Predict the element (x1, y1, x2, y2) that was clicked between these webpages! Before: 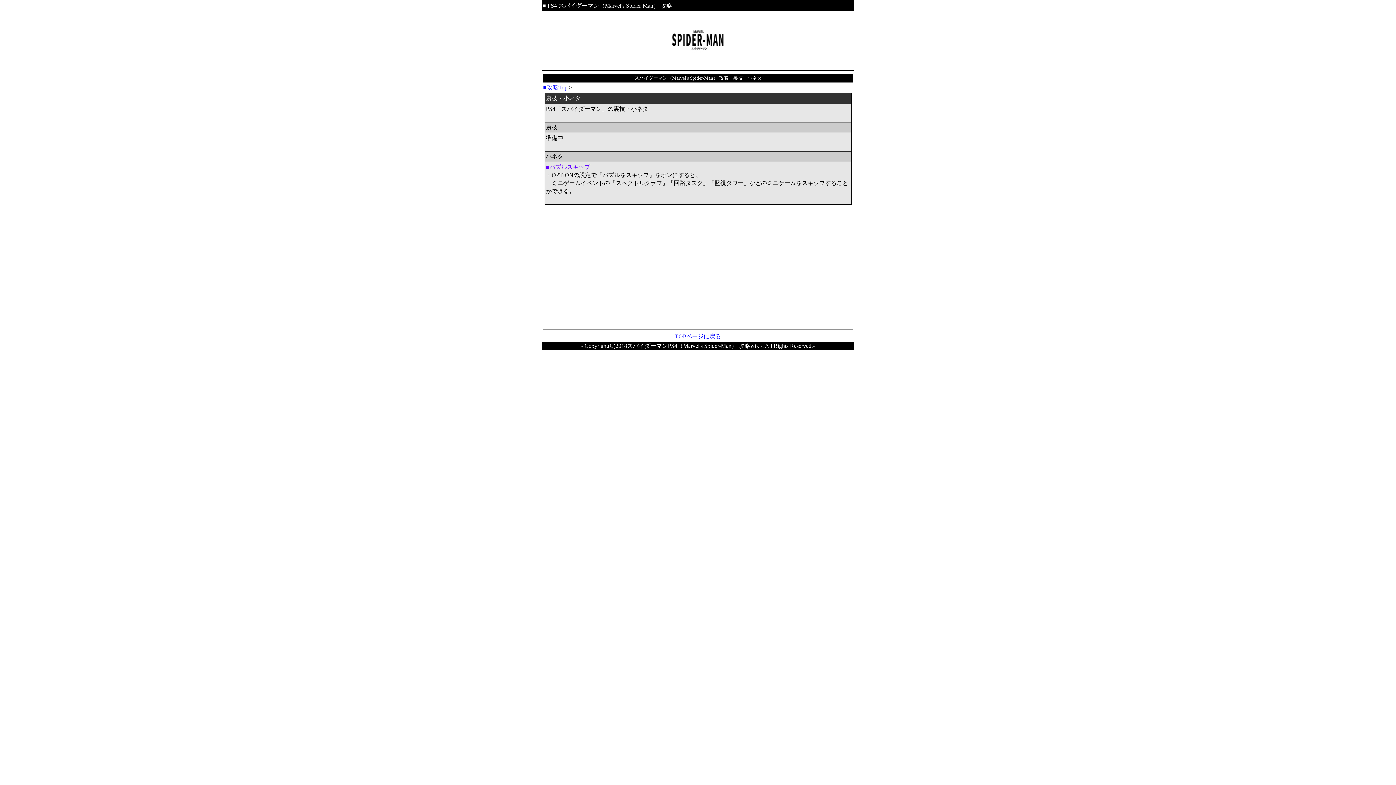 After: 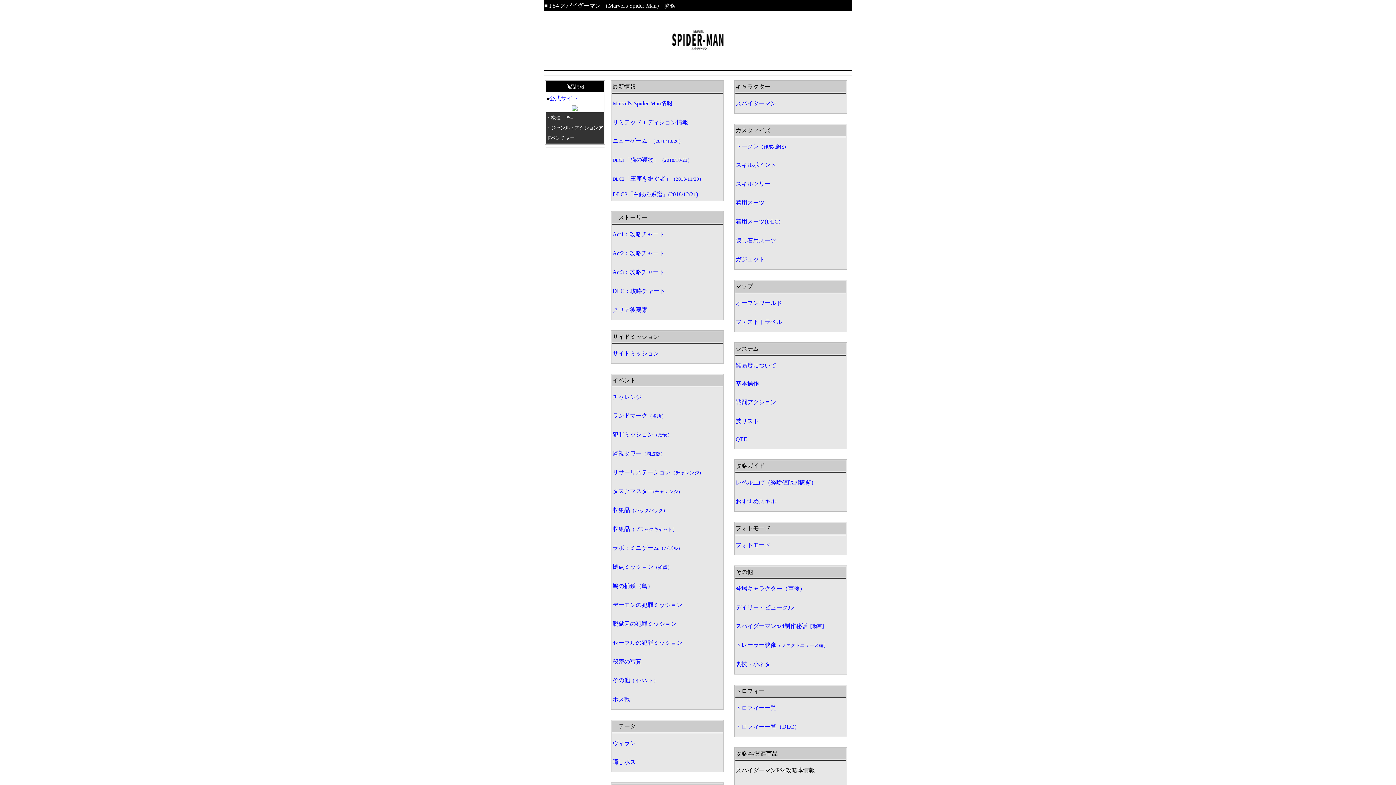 Action: bbox: (543, 84, 567, 90) label: ■攻略Top